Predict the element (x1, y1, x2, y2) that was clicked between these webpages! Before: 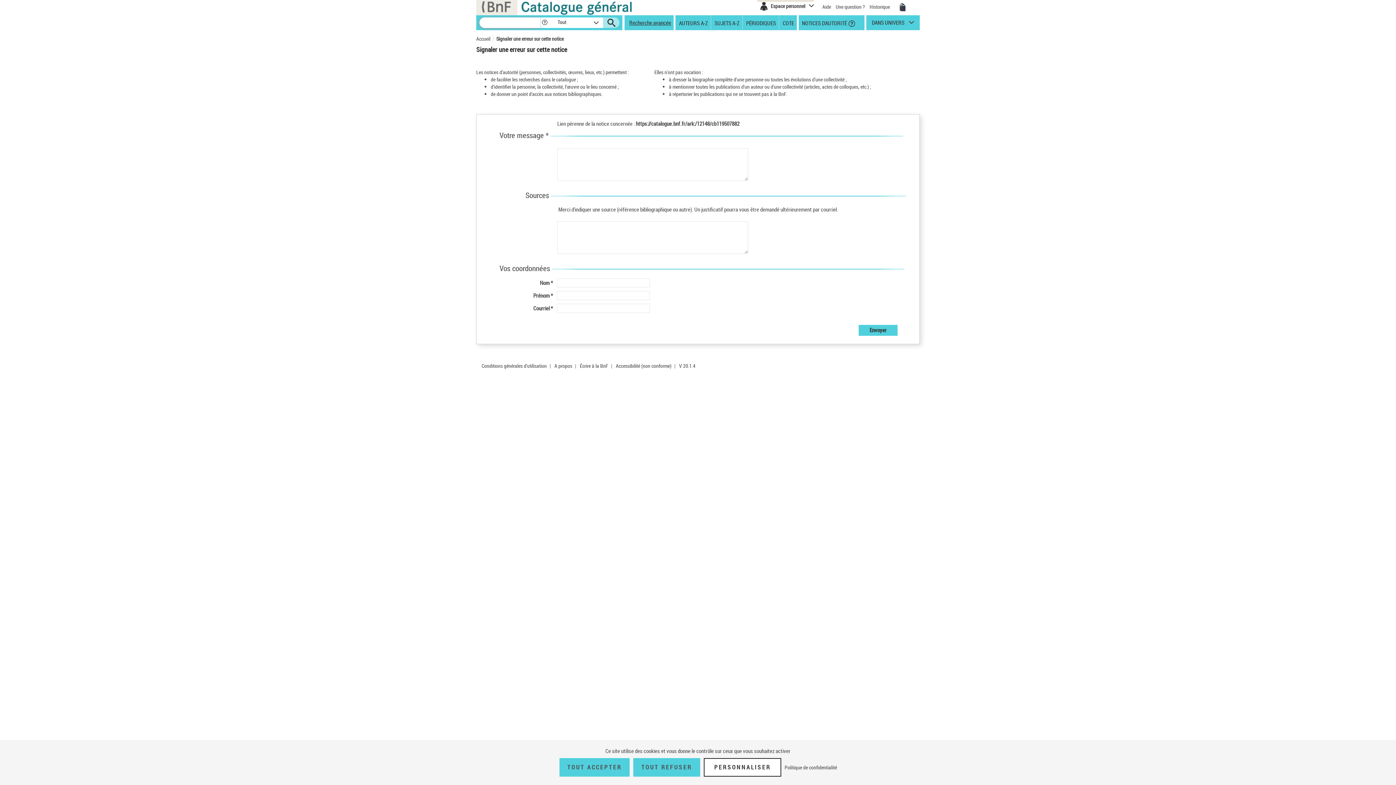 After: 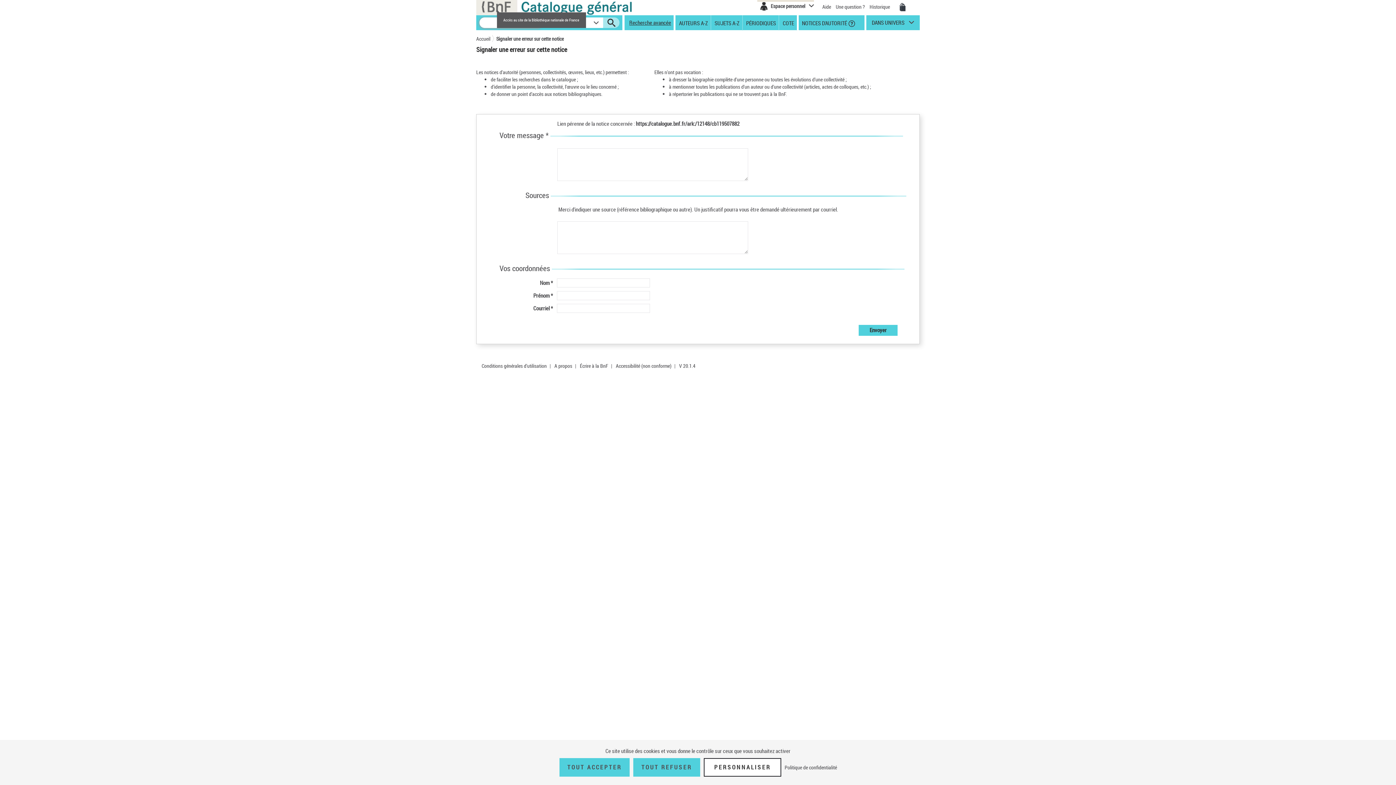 Action: bbox: (476, 2, 517, 9)